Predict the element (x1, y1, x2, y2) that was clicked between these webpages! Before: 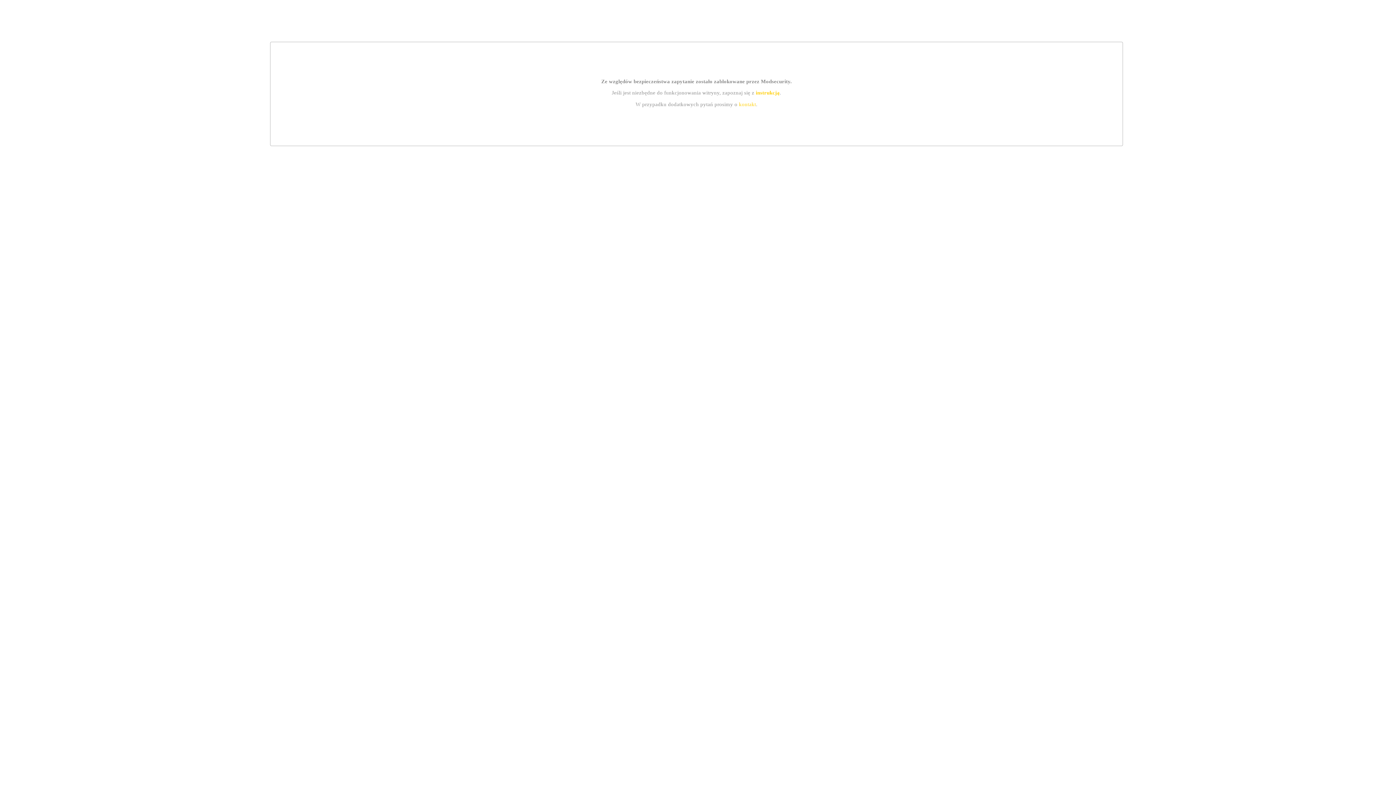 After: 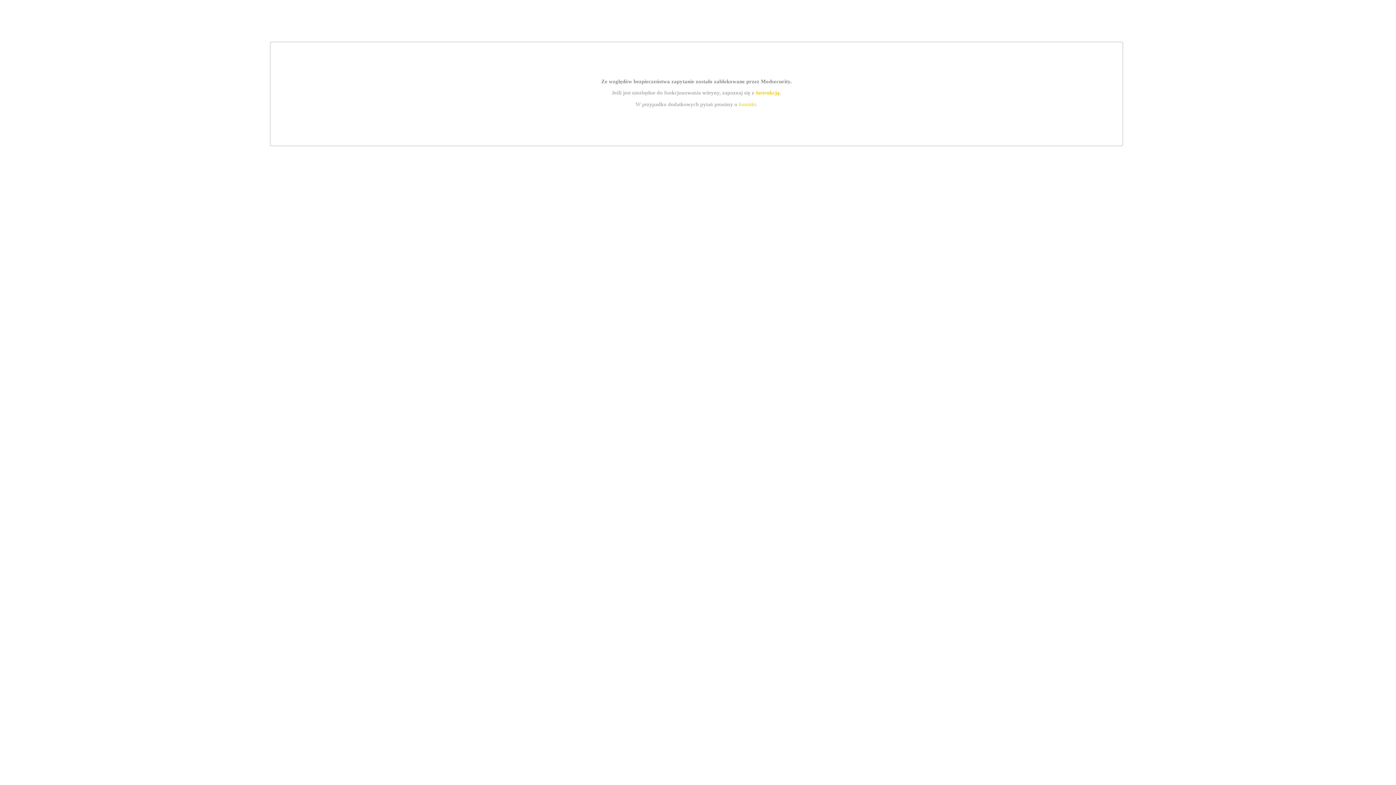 Action: label: instrukcją bbox: (755, 89, 779, 95)